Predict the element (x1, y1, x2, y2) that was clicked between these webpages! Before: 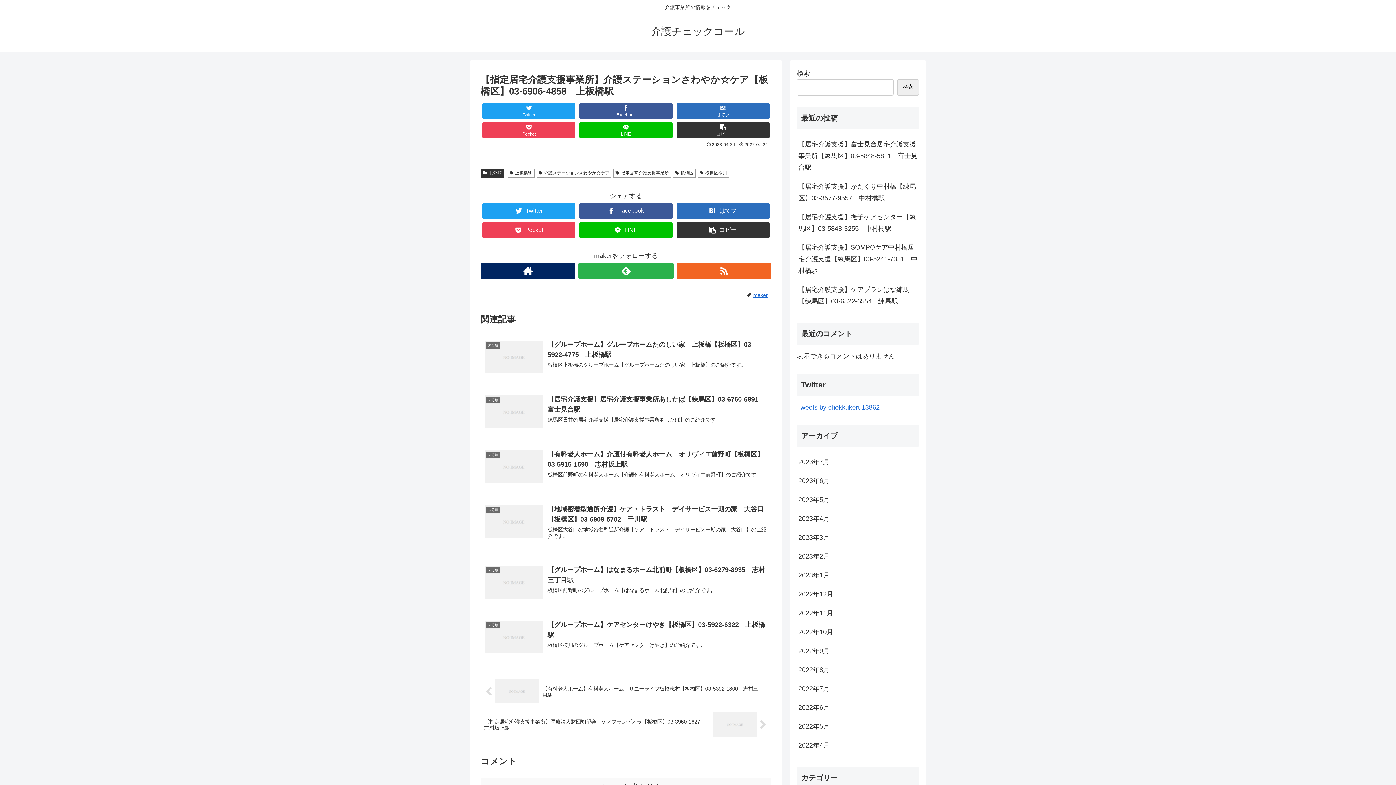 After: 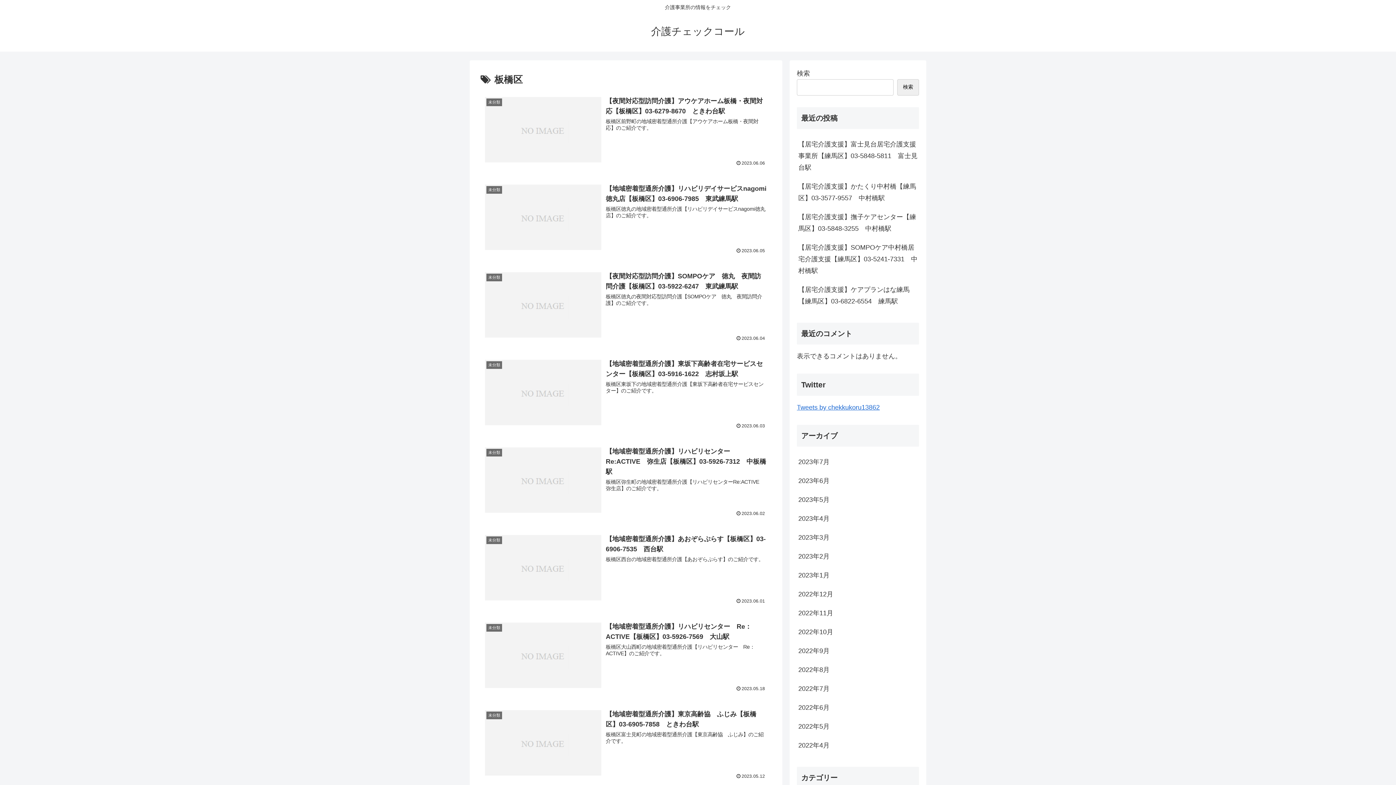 Action: label: 板橋区 bbox: (673, 168, 695, 177)